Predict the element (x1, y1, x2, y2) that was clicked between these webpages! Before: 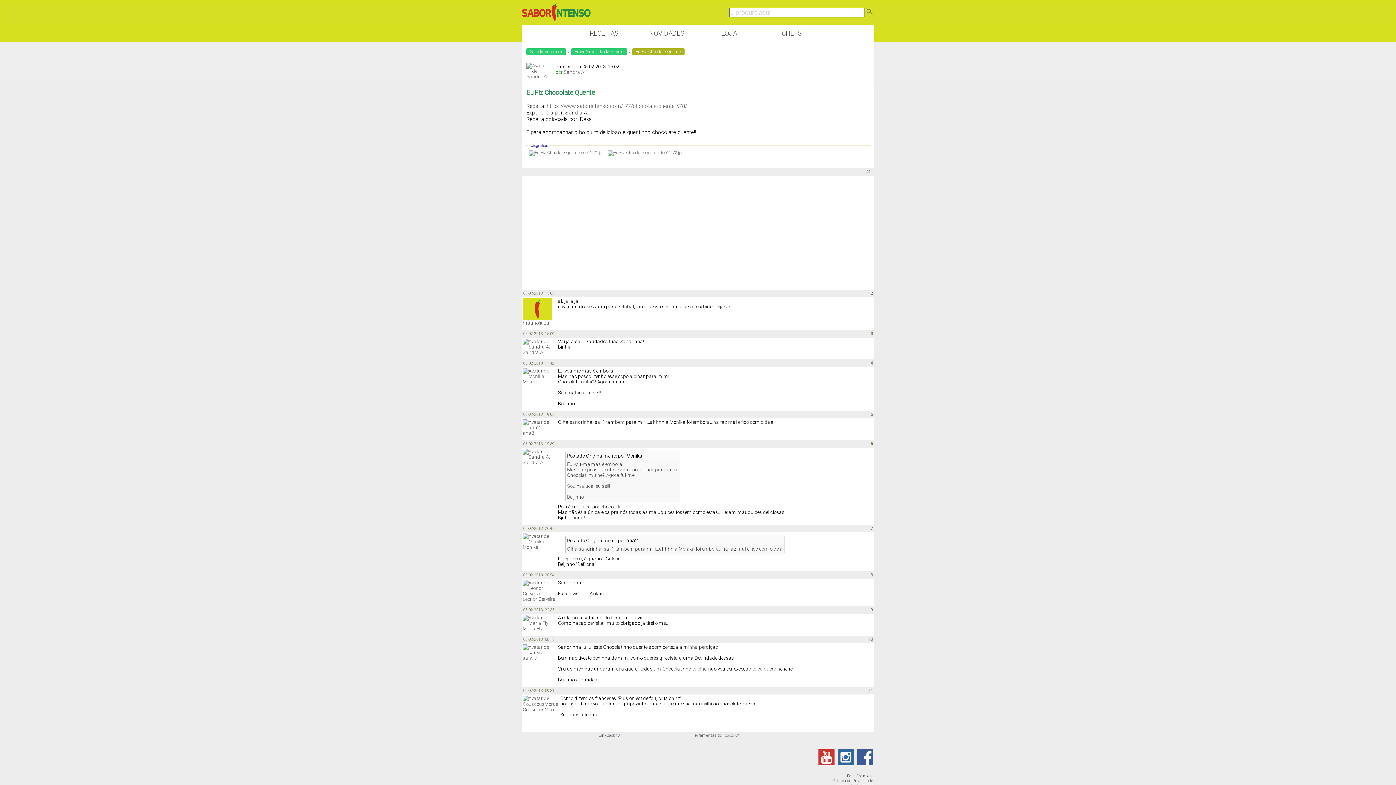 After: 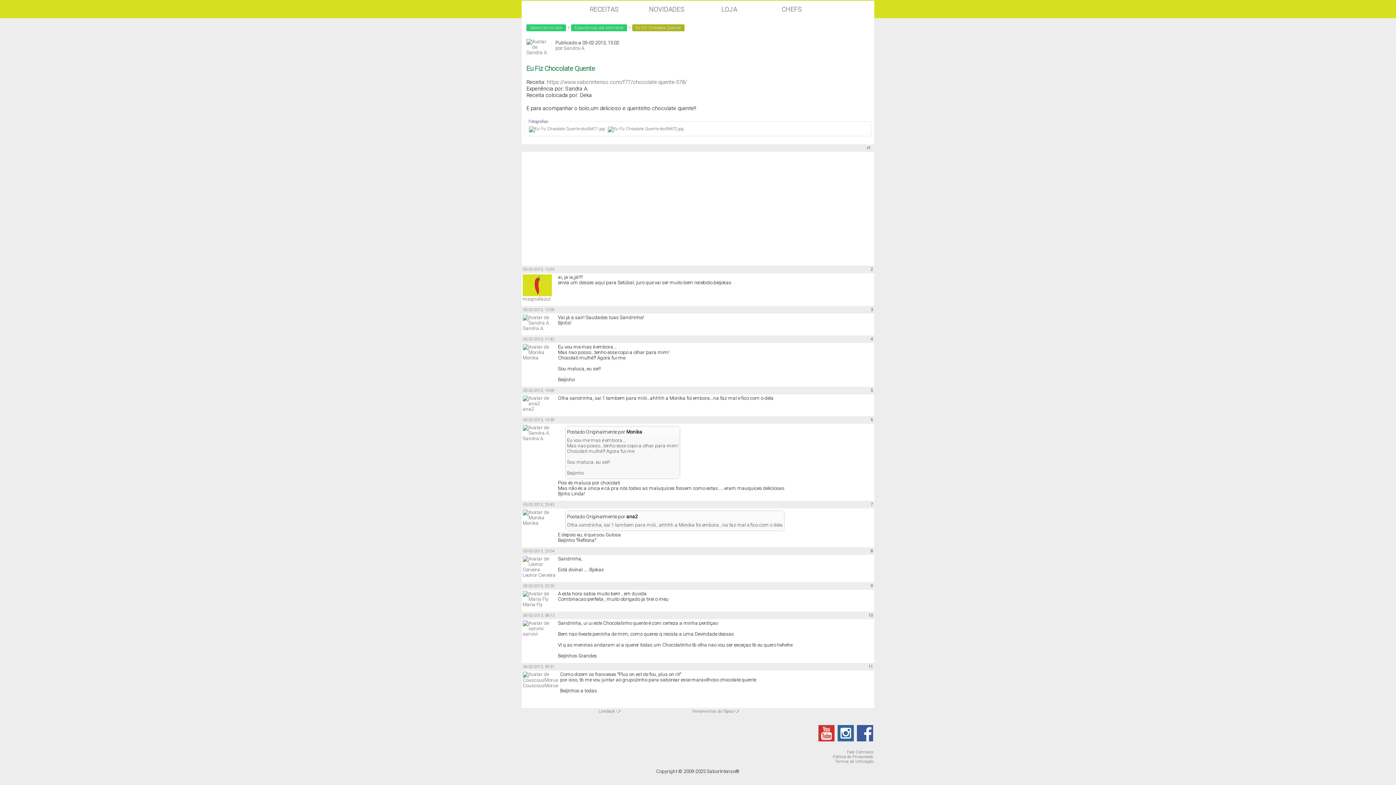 Action: bbox: (868, 169, 870, 174) label: 1